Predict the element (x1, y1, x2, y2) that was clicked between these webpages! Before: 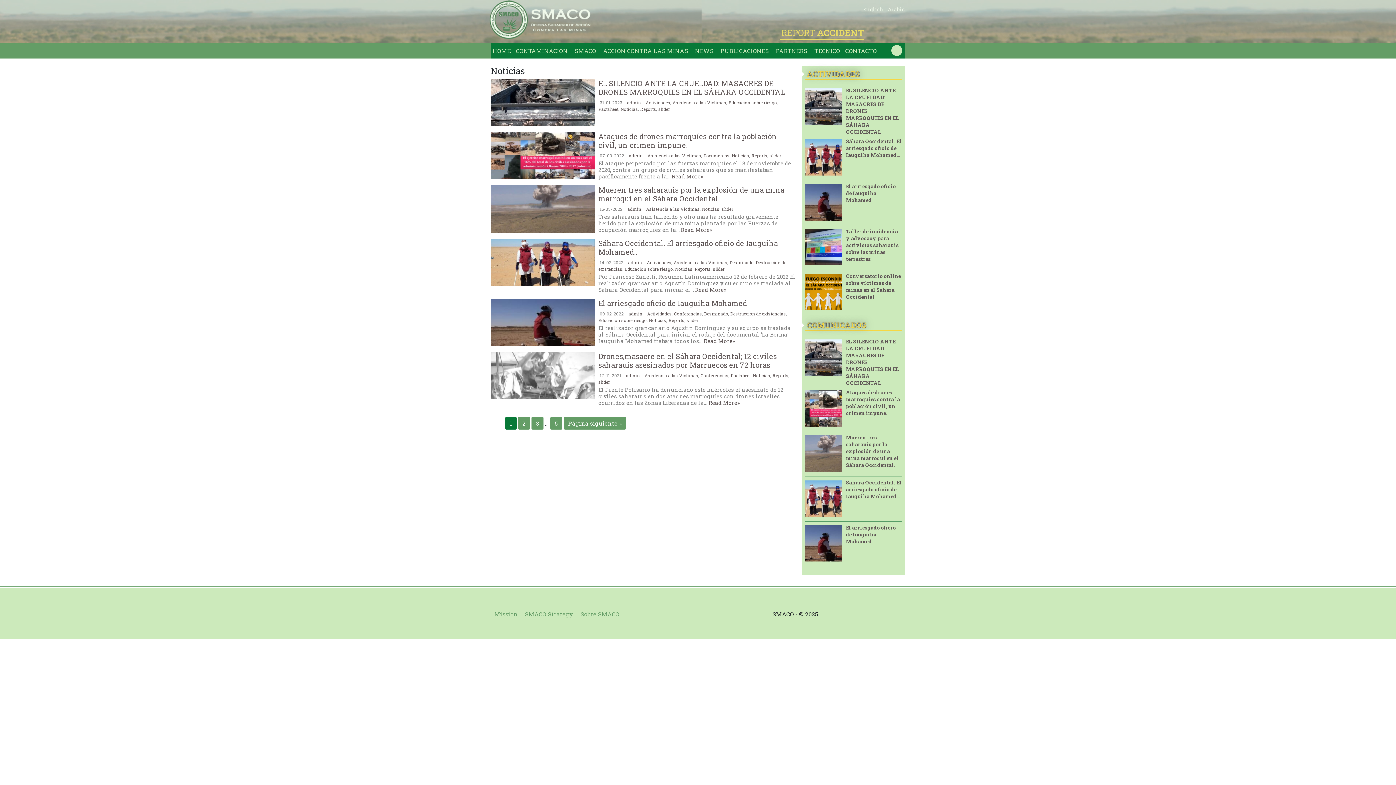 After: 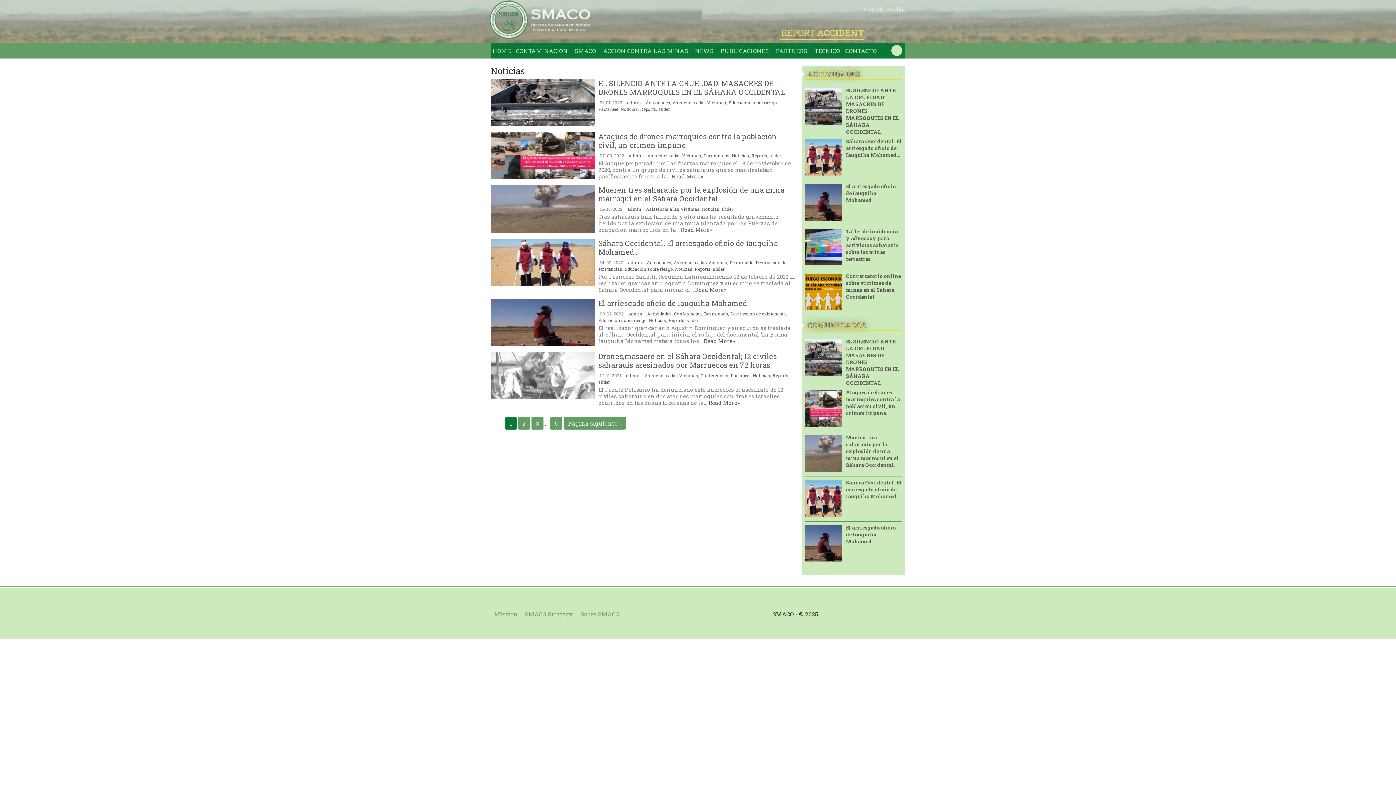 Action: bbox: (732, 152, 749, 158) label: Noticias